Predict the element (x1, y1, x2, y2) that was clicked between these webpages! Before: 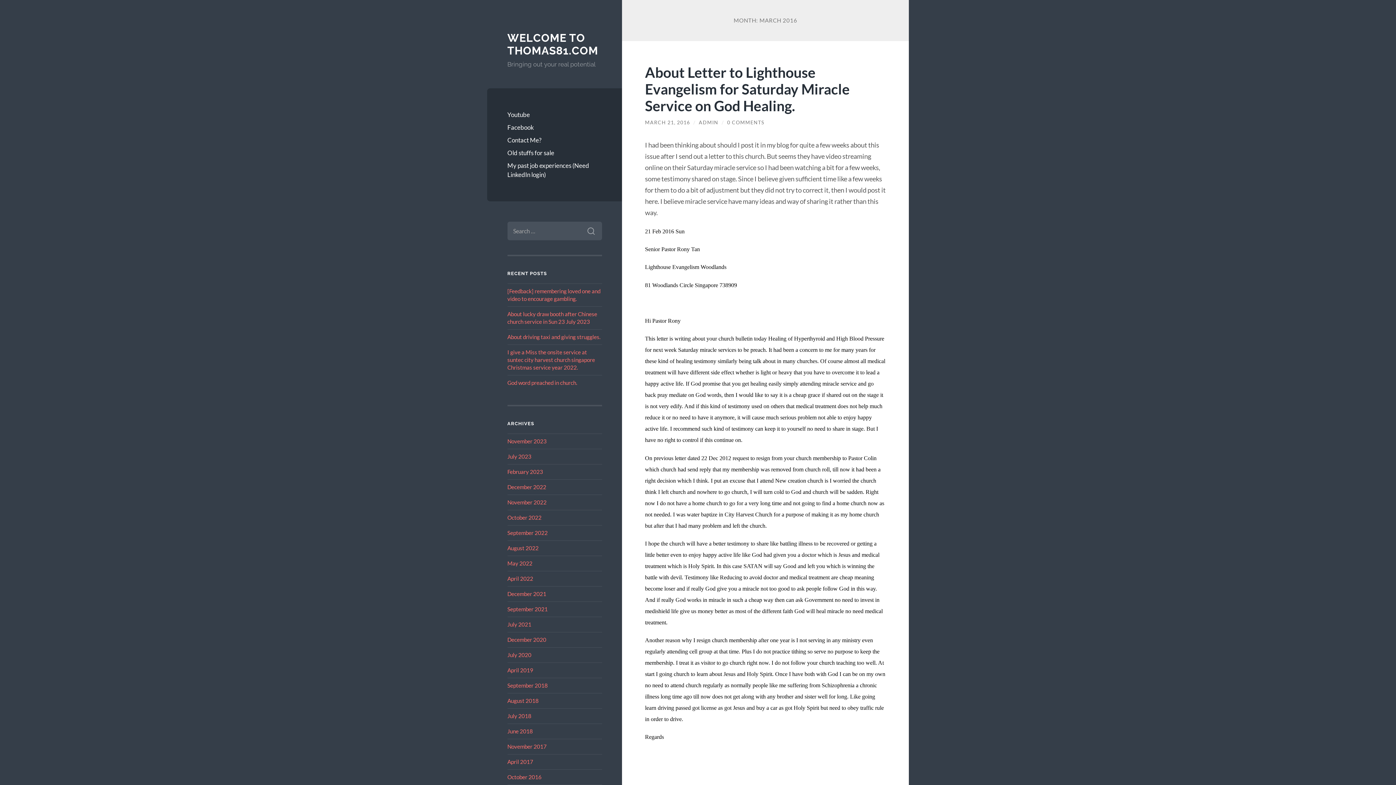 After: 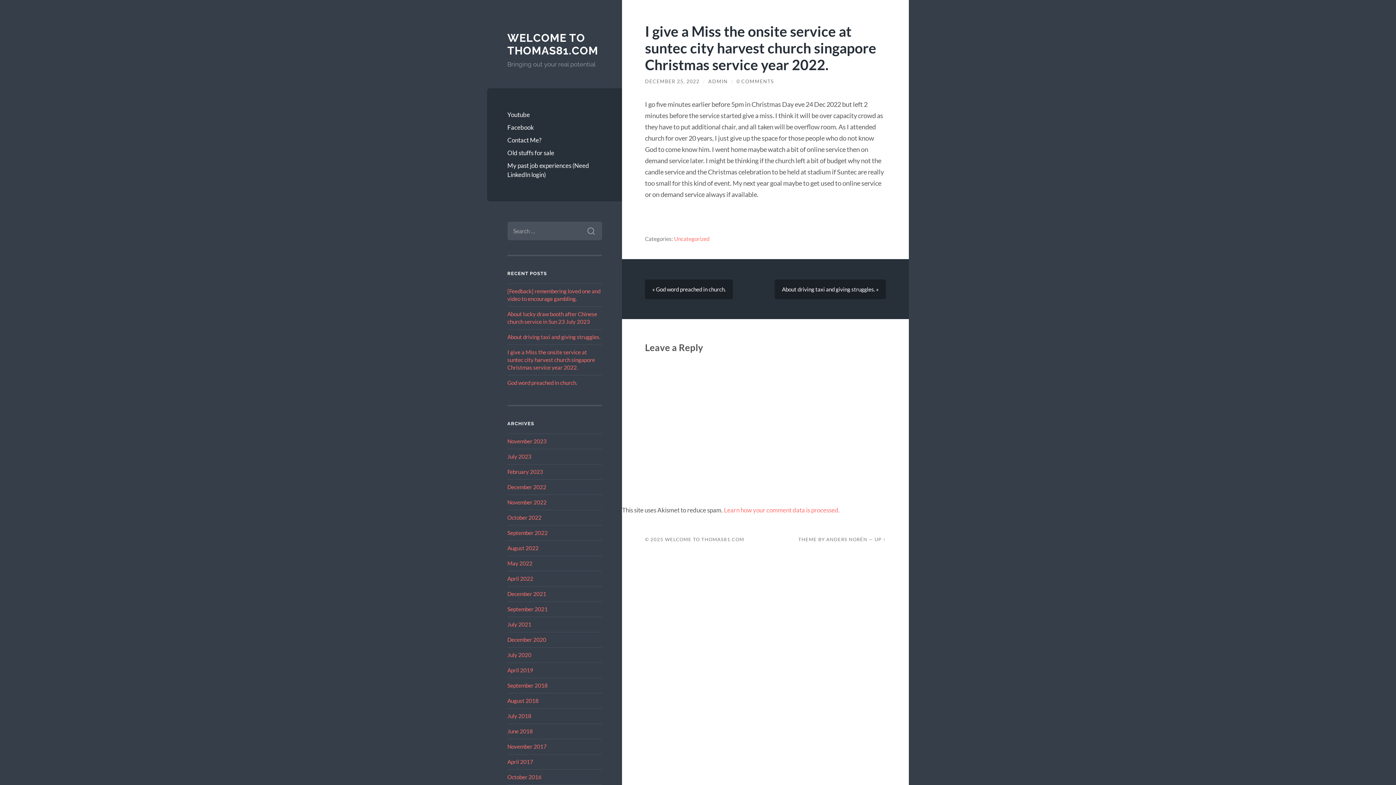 Action: bbox: (507, 348, 595, 370) label: I give a Miss the onsite service at suntec city harvest church singapore Christmas service year 2022.